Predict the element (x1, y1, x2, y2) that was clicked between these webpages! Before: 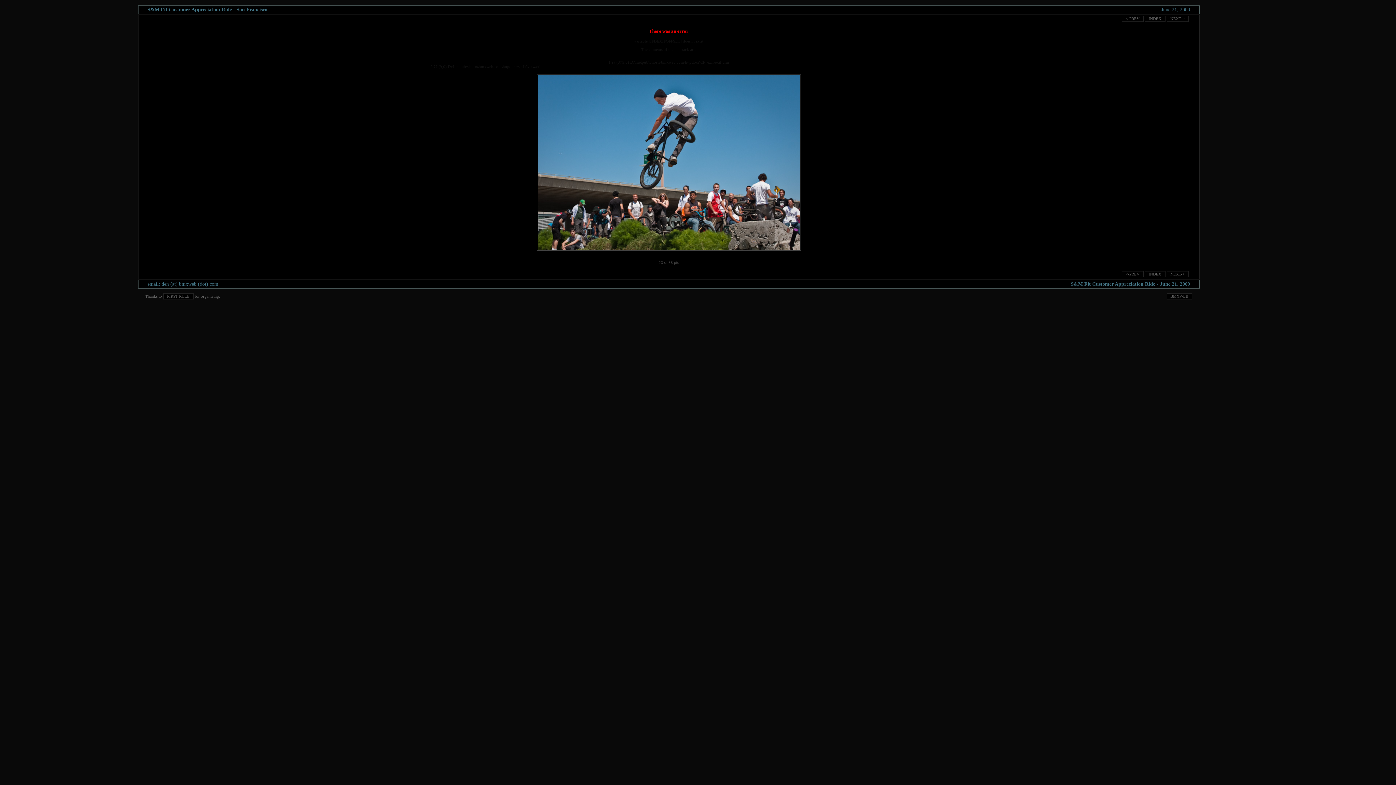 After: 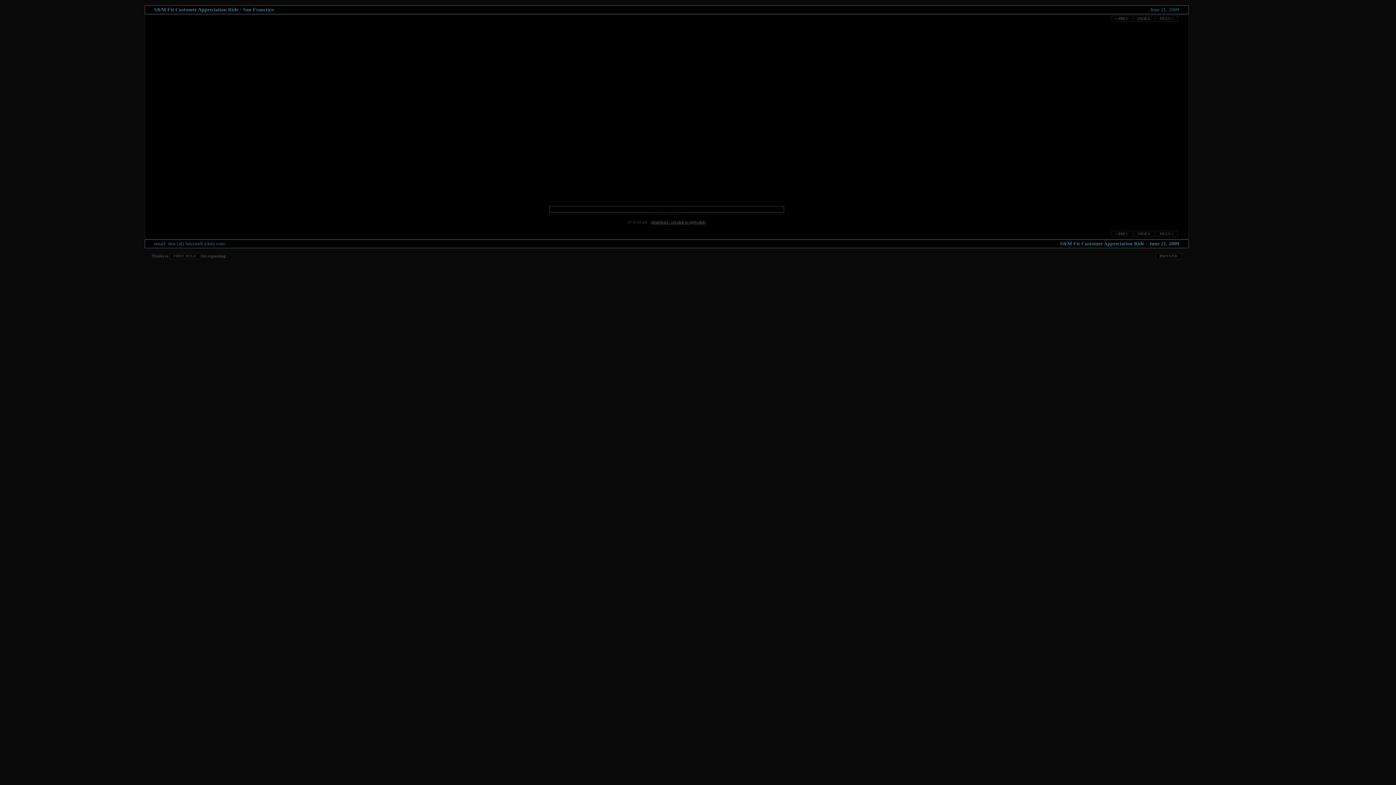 Action: label: <-PREV bbox: (1122, 15, 1143, 21)